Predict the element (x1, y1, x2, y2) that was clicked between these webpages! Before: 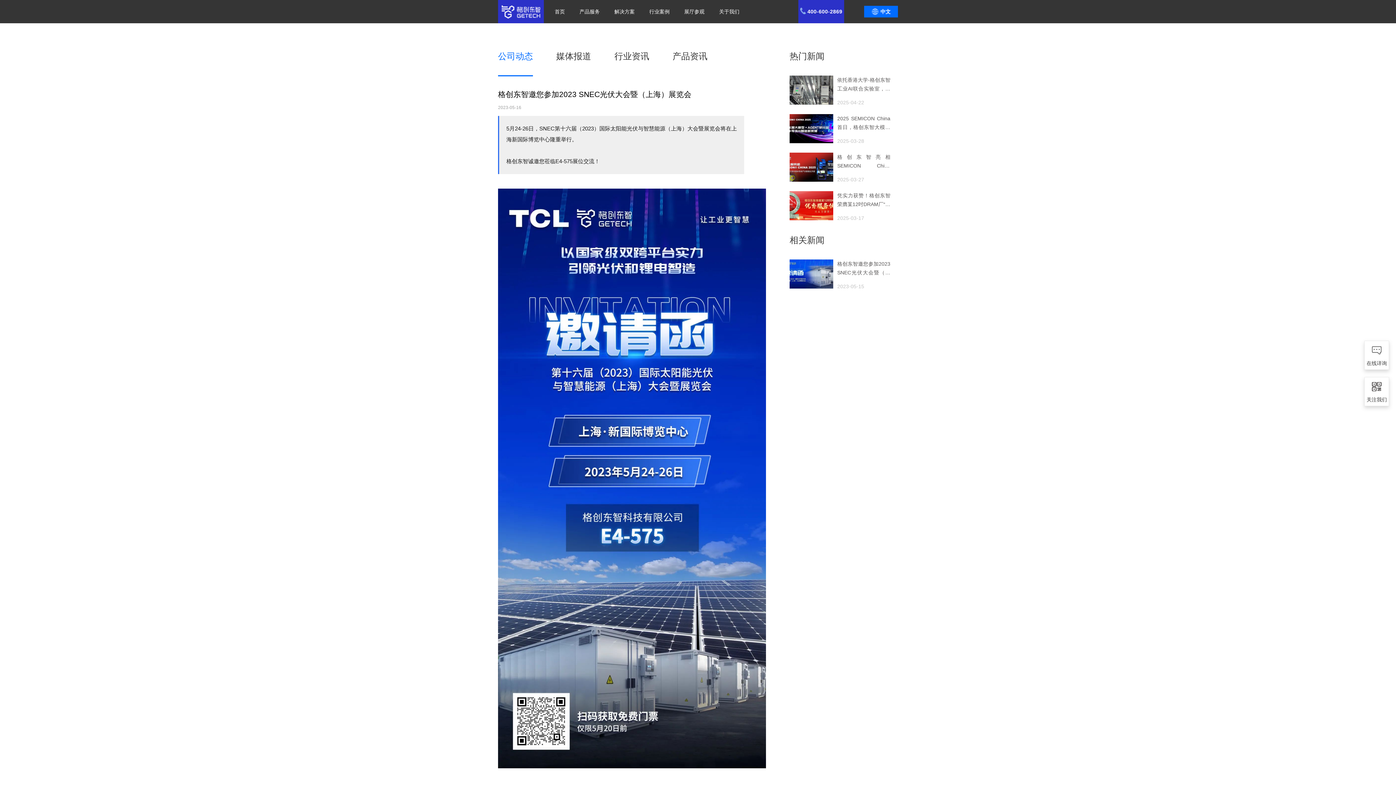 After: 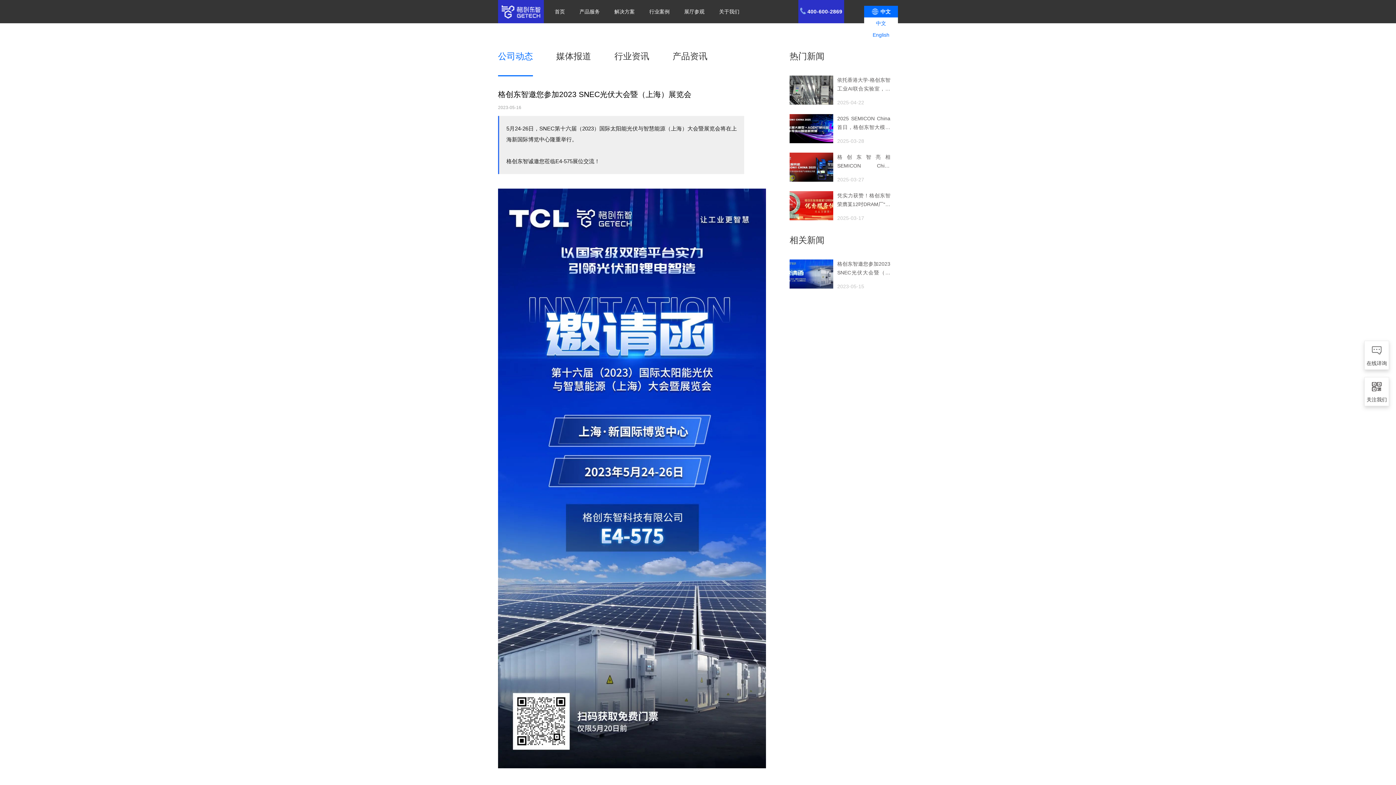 Action: label: 中文 bbox: (871, 5, 890, 17)